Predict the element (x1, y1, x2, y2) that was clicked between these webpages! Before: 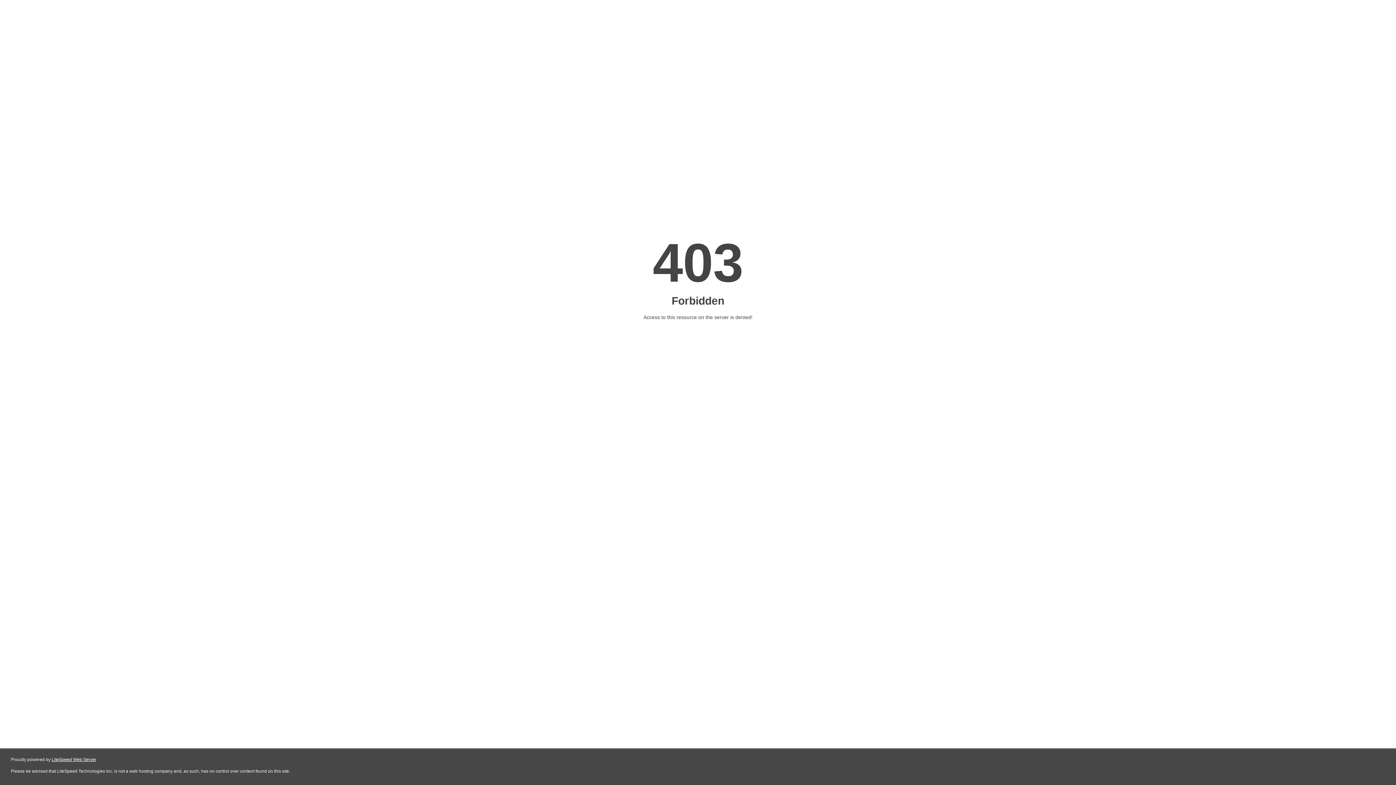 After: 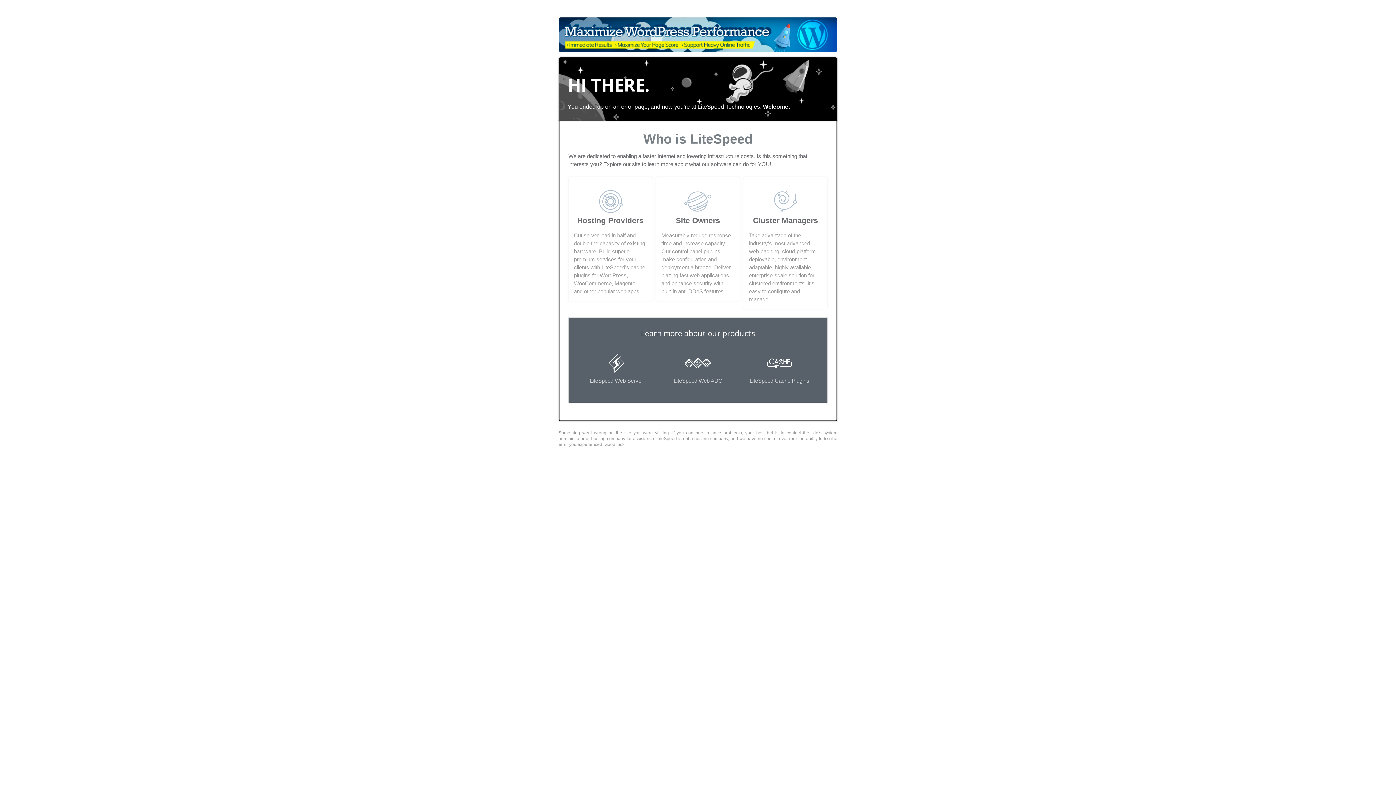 Action: label: LiteSpeed Web Server bbox: (51, 757, 96, 762)